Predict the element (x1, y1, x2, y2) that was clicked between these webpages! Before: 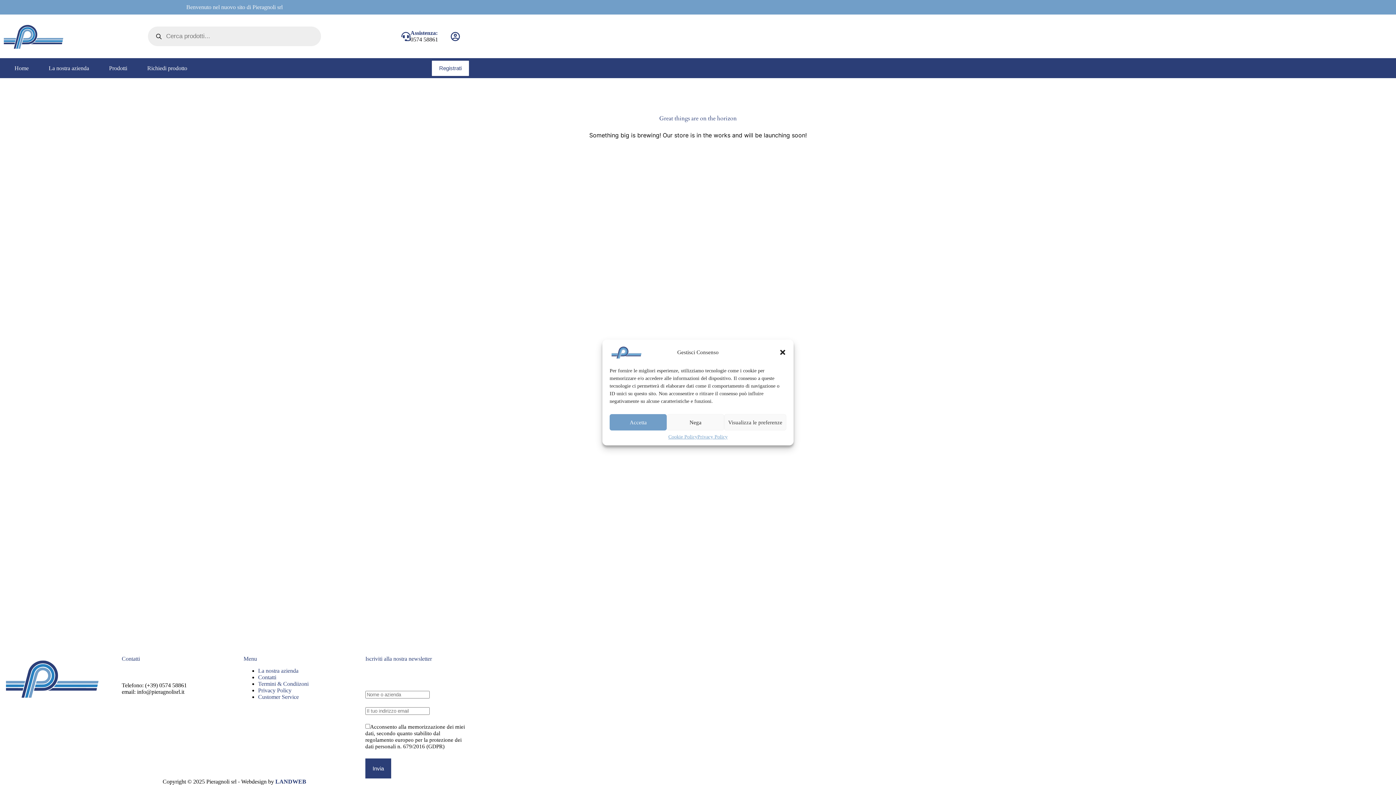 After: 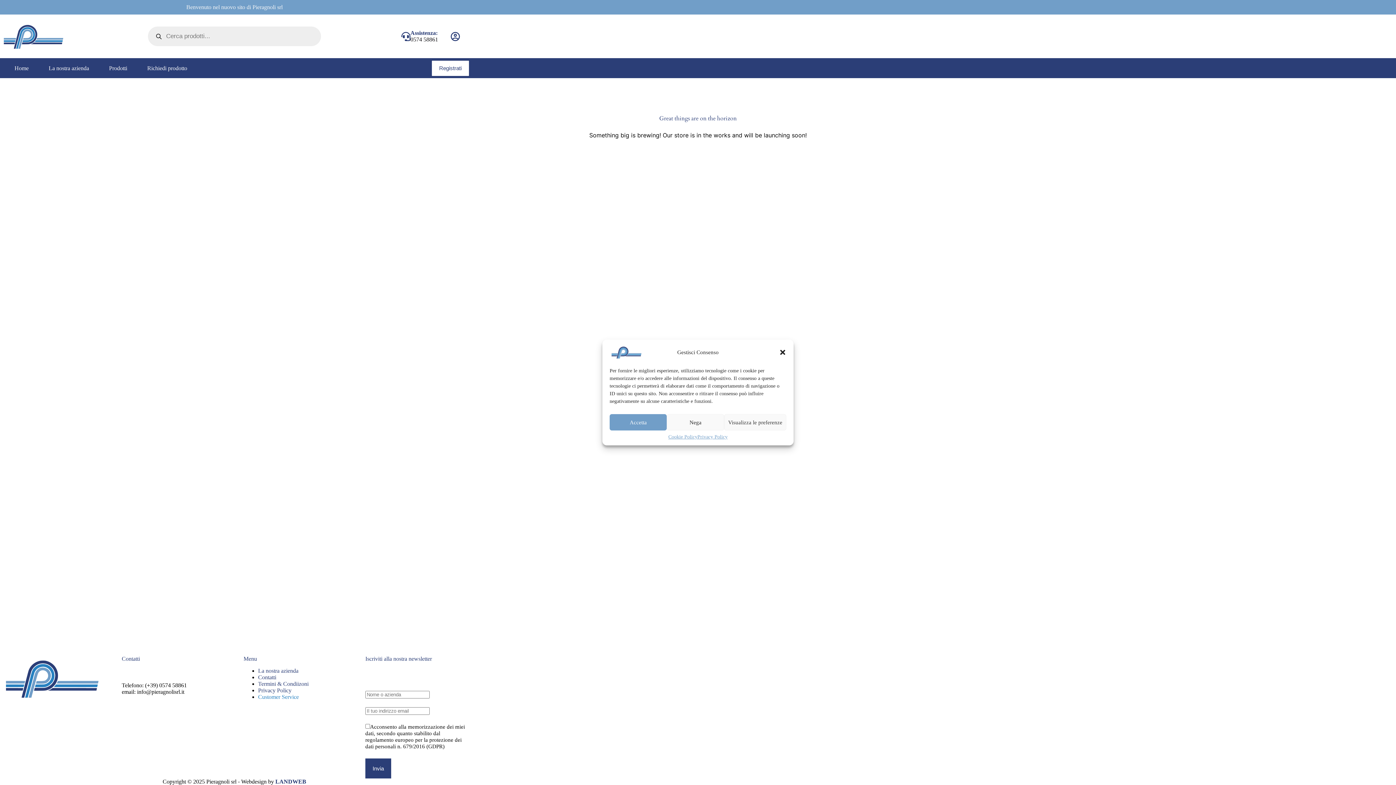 Action: bbox: (258, 694, 298, 700) label: Customer Service